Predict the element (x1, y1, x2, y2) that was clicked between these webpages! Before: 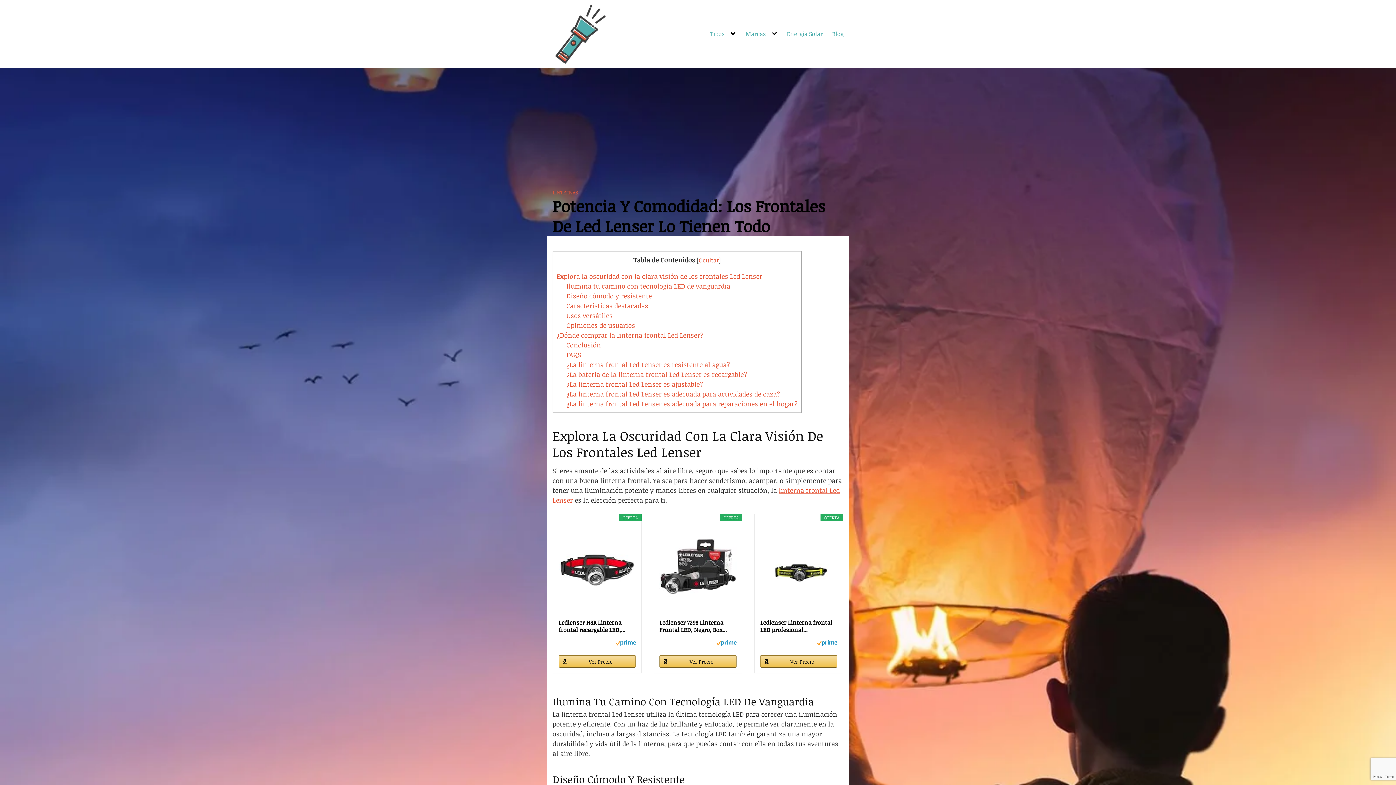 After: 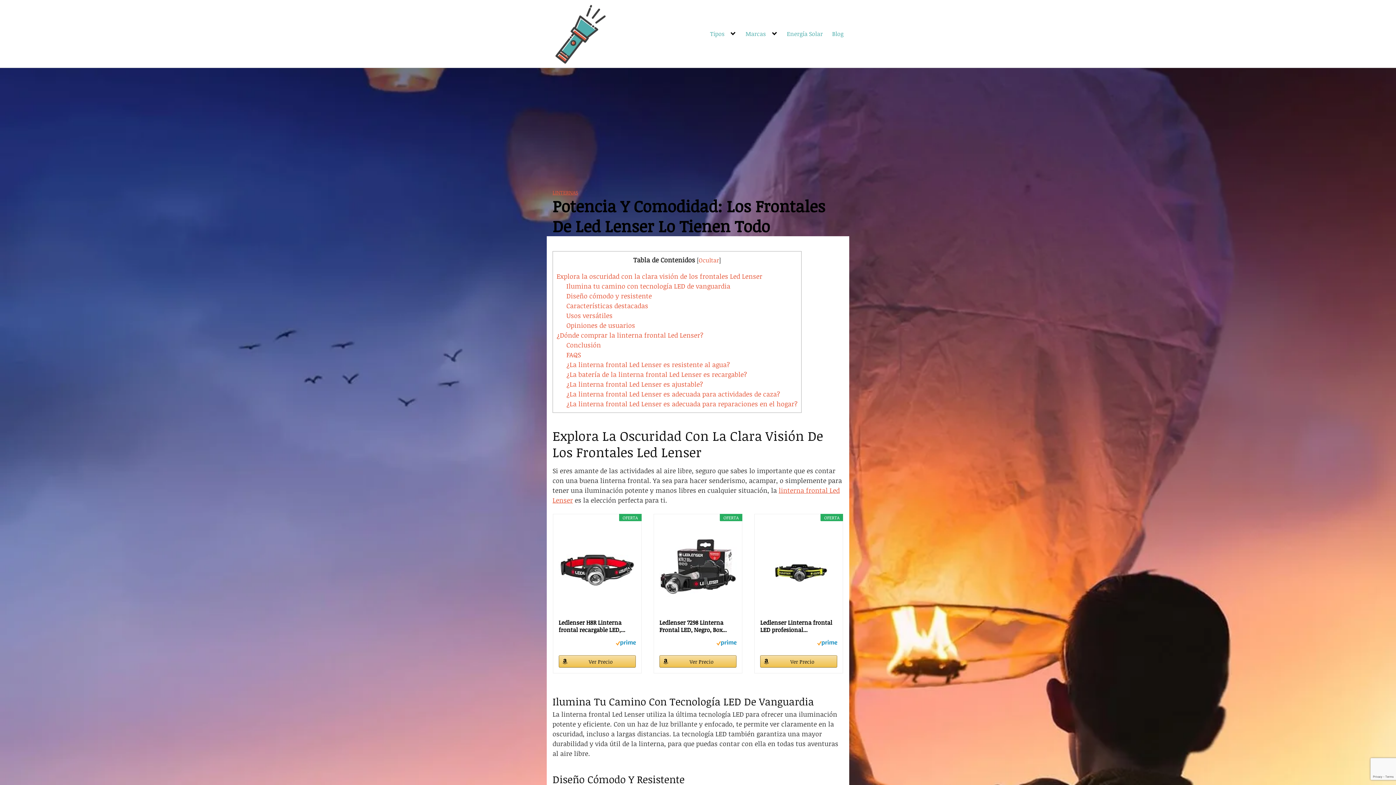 Action: bbox: (817, 529, 837, 537)